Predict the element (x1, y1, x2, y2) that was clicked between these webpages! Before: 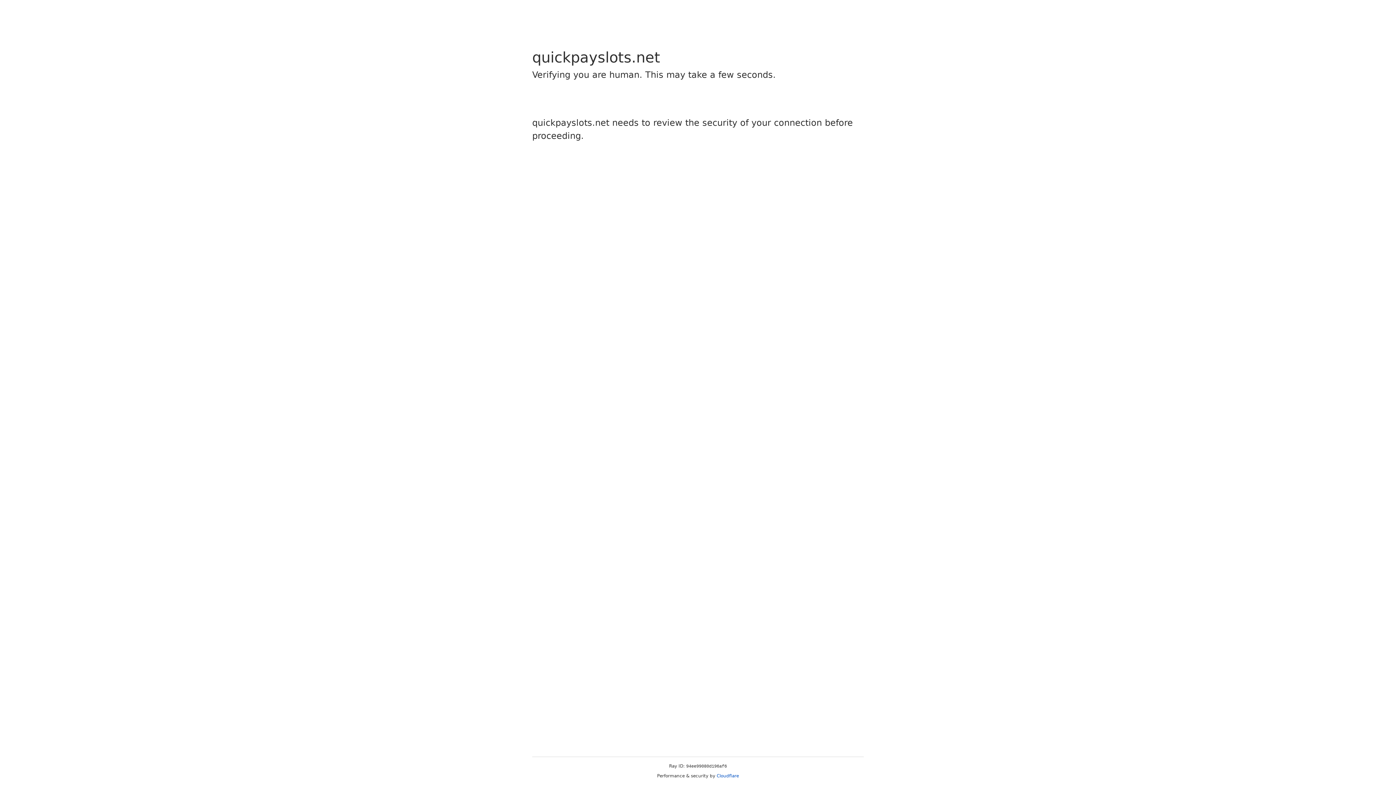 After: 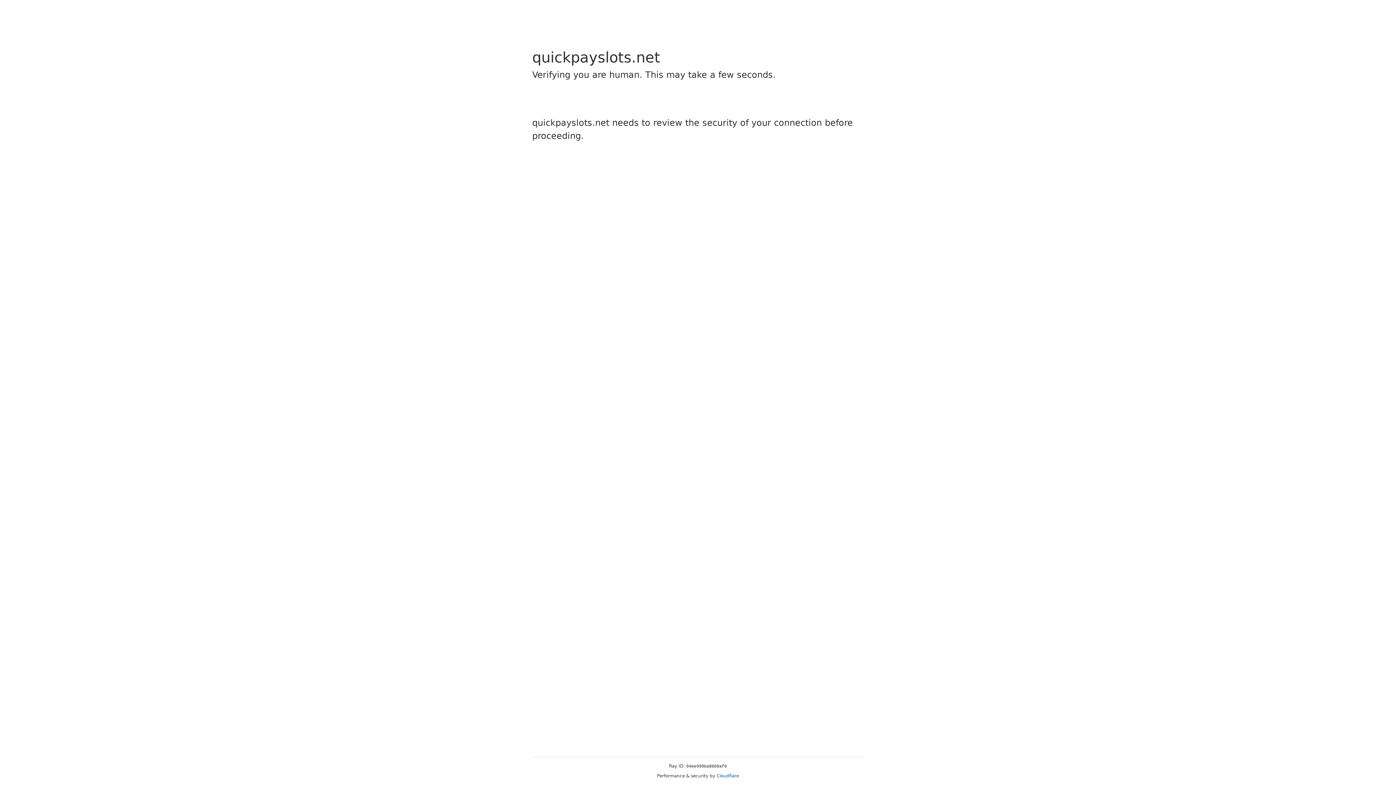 Action: bbox: (716, 773, 739, 778) label: Cloudflare